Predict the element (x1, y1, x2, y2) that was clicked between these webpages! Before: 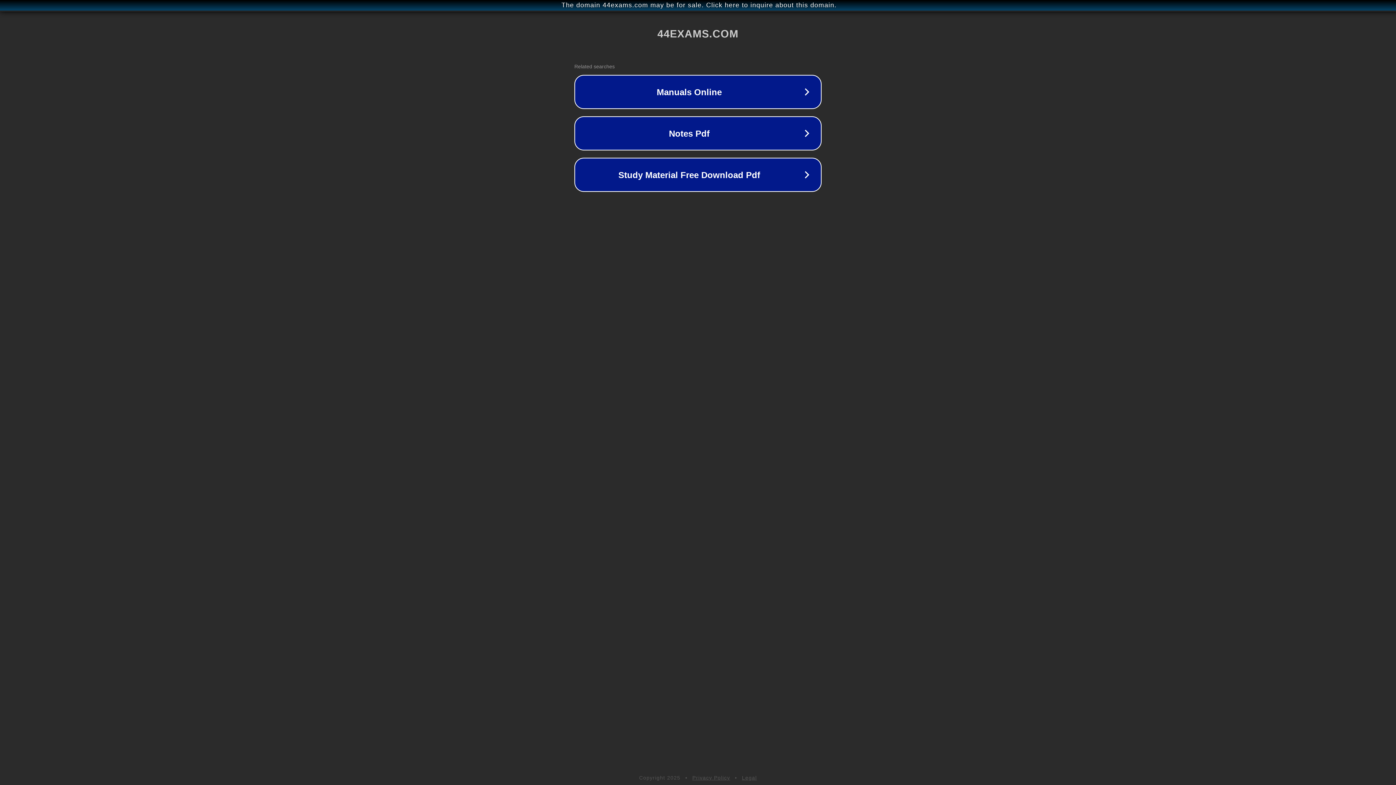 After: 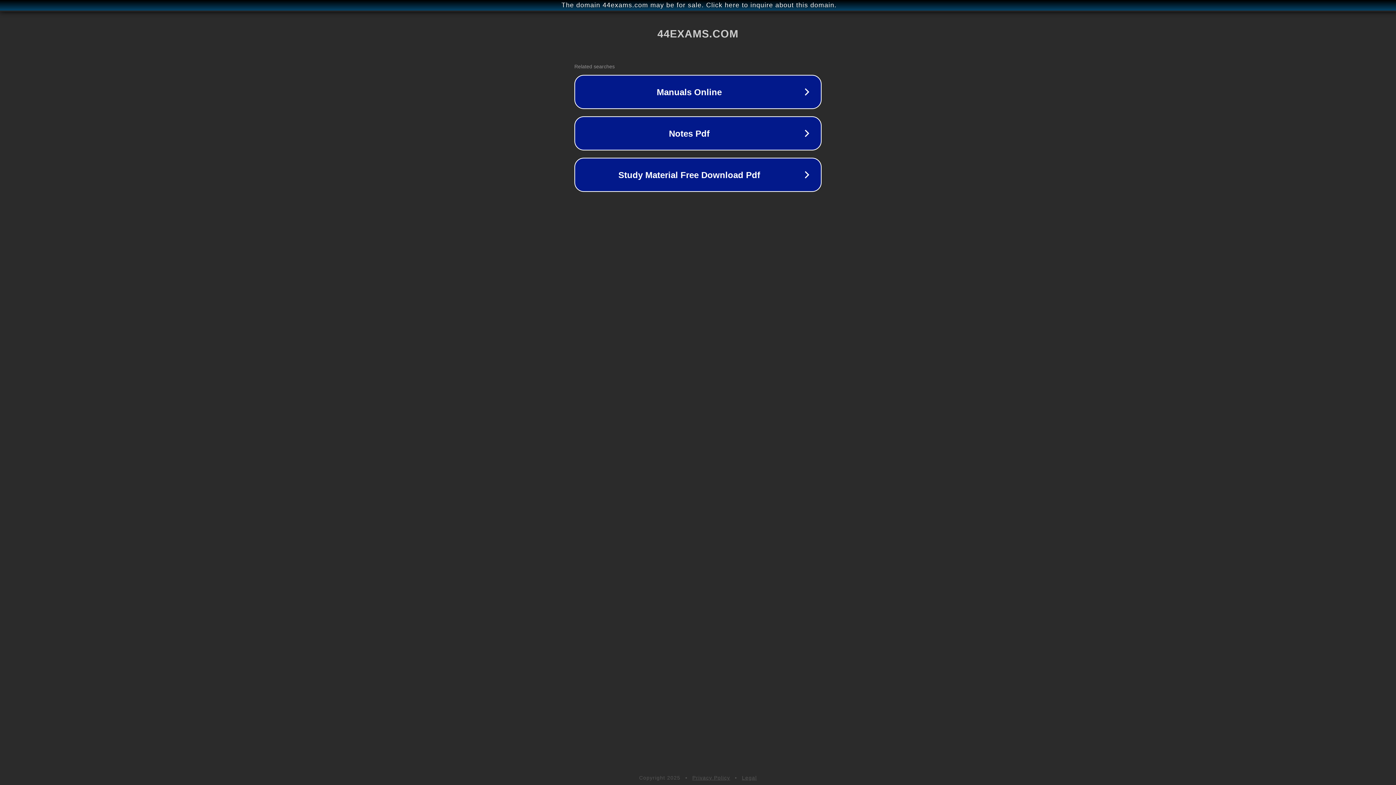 Action: bbox: (692, 775, 730, 781) label: Privacy Policy